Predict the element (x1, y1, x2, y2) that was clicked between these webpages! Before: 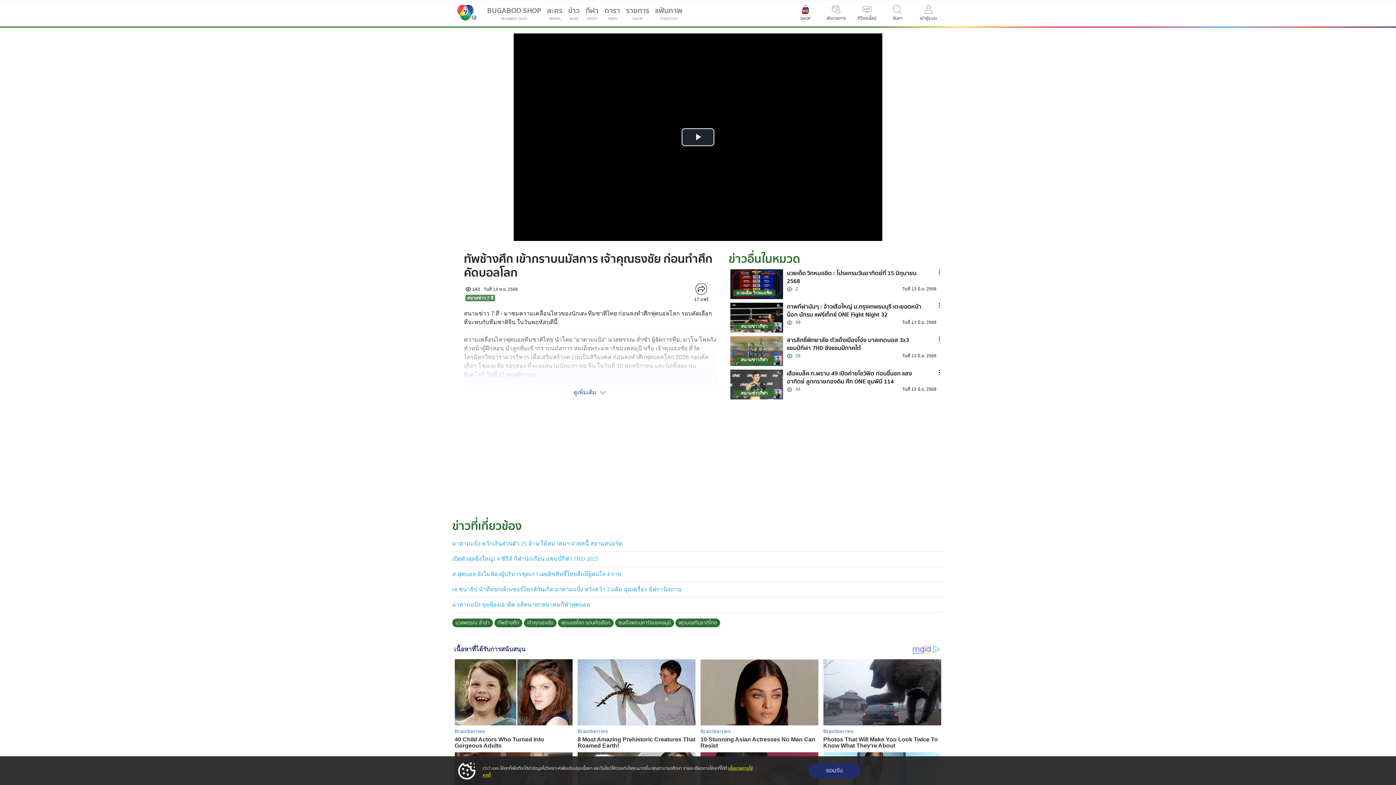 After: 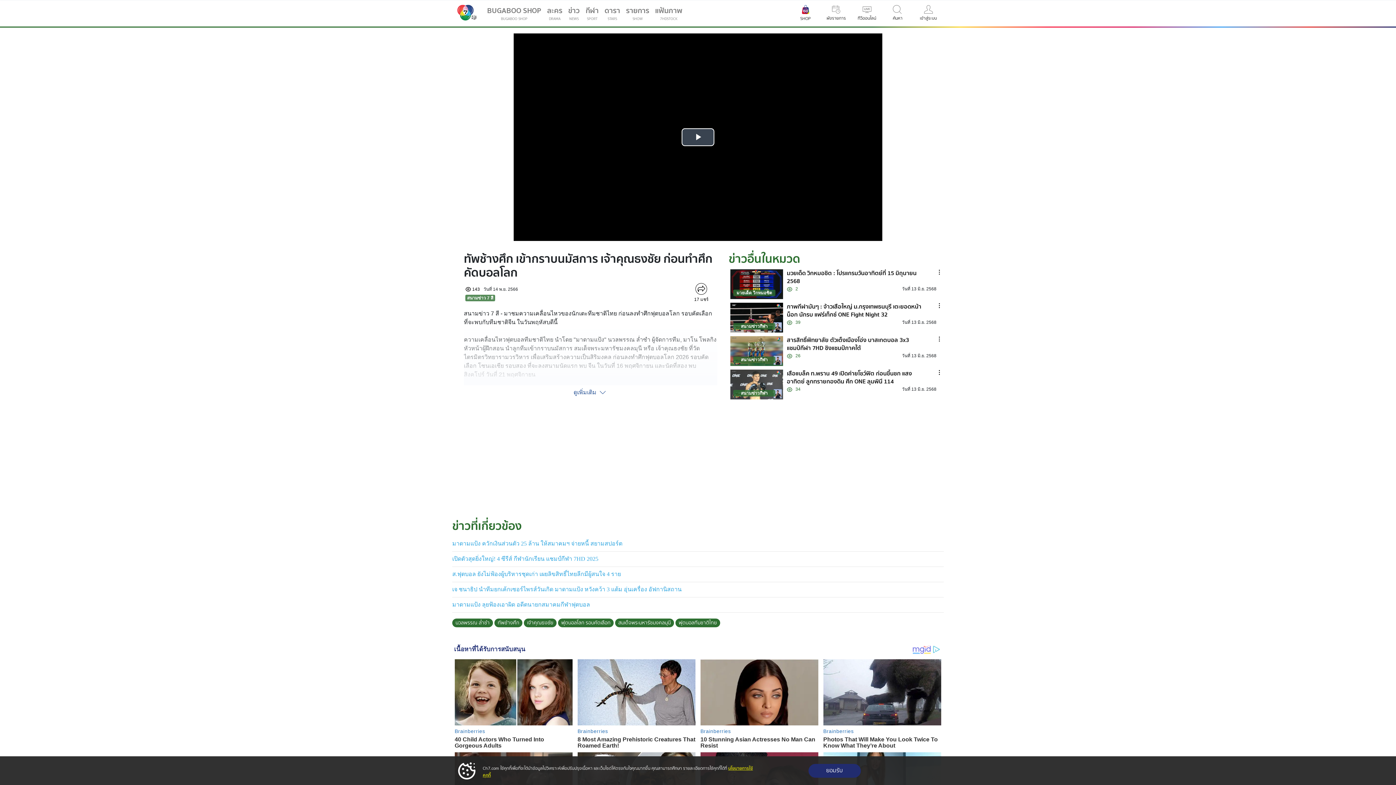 Action: bbox: (681, 128, 714, 146) label: Play Video